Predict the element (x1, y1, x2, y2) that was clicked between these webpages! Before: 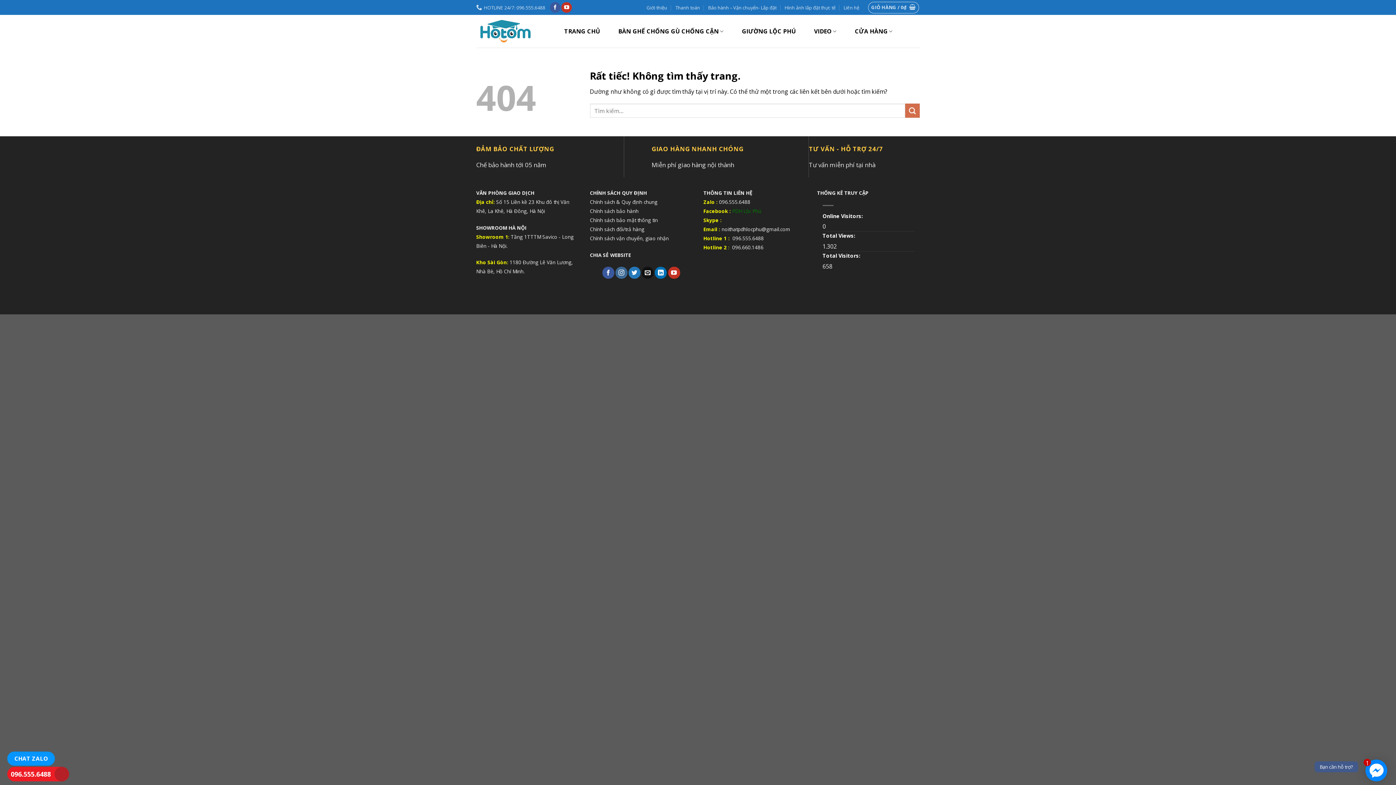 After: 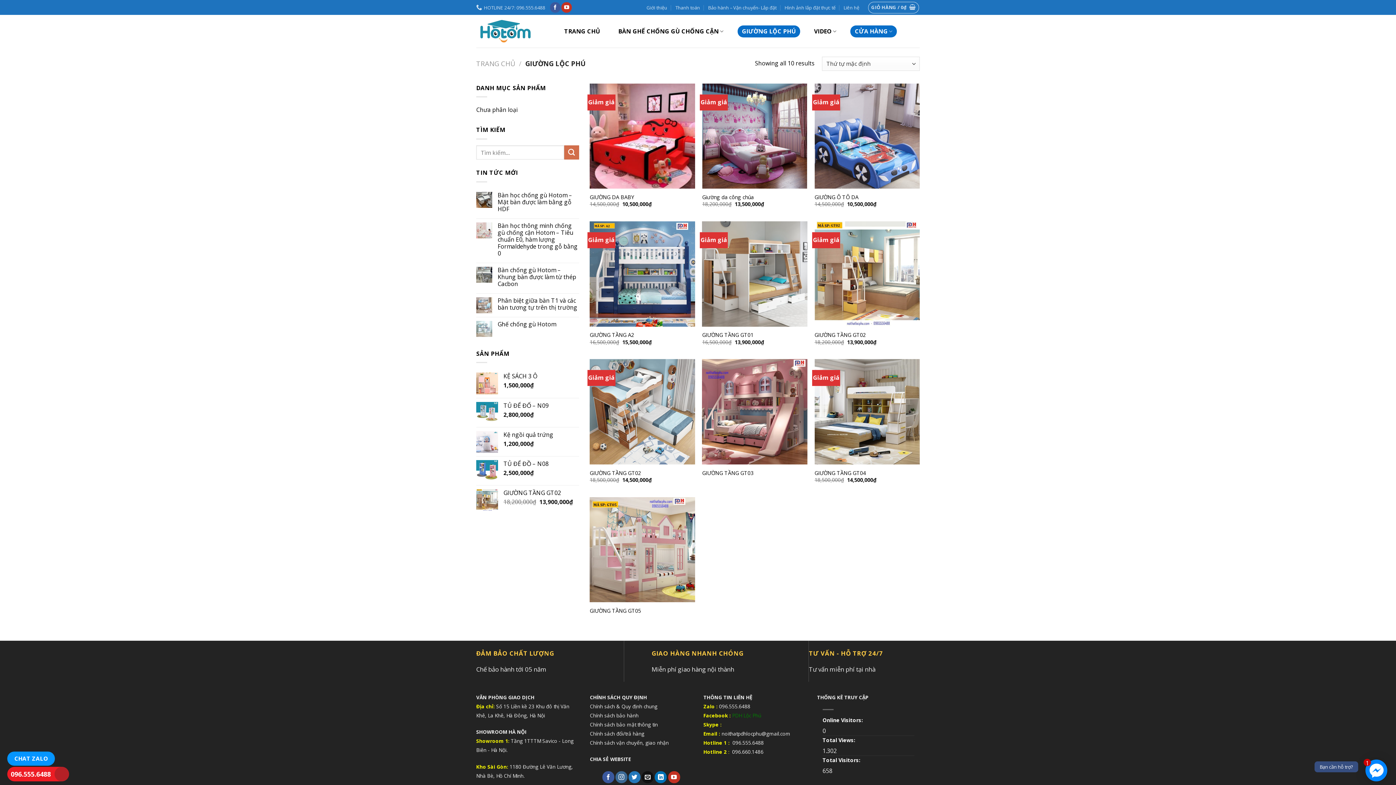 Action: label: GIƯỜNG LỘC PHÚ bbox: (737, 25, 800, 37)